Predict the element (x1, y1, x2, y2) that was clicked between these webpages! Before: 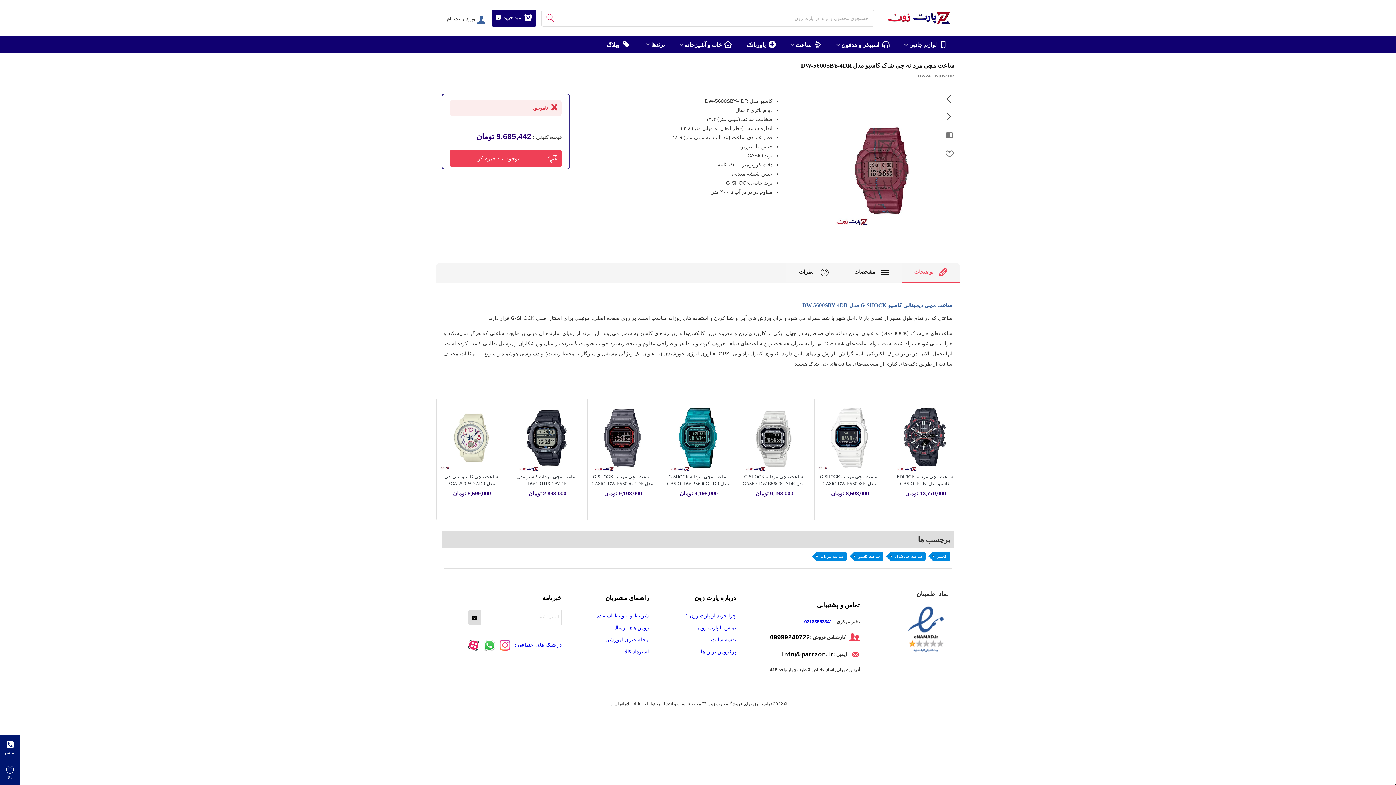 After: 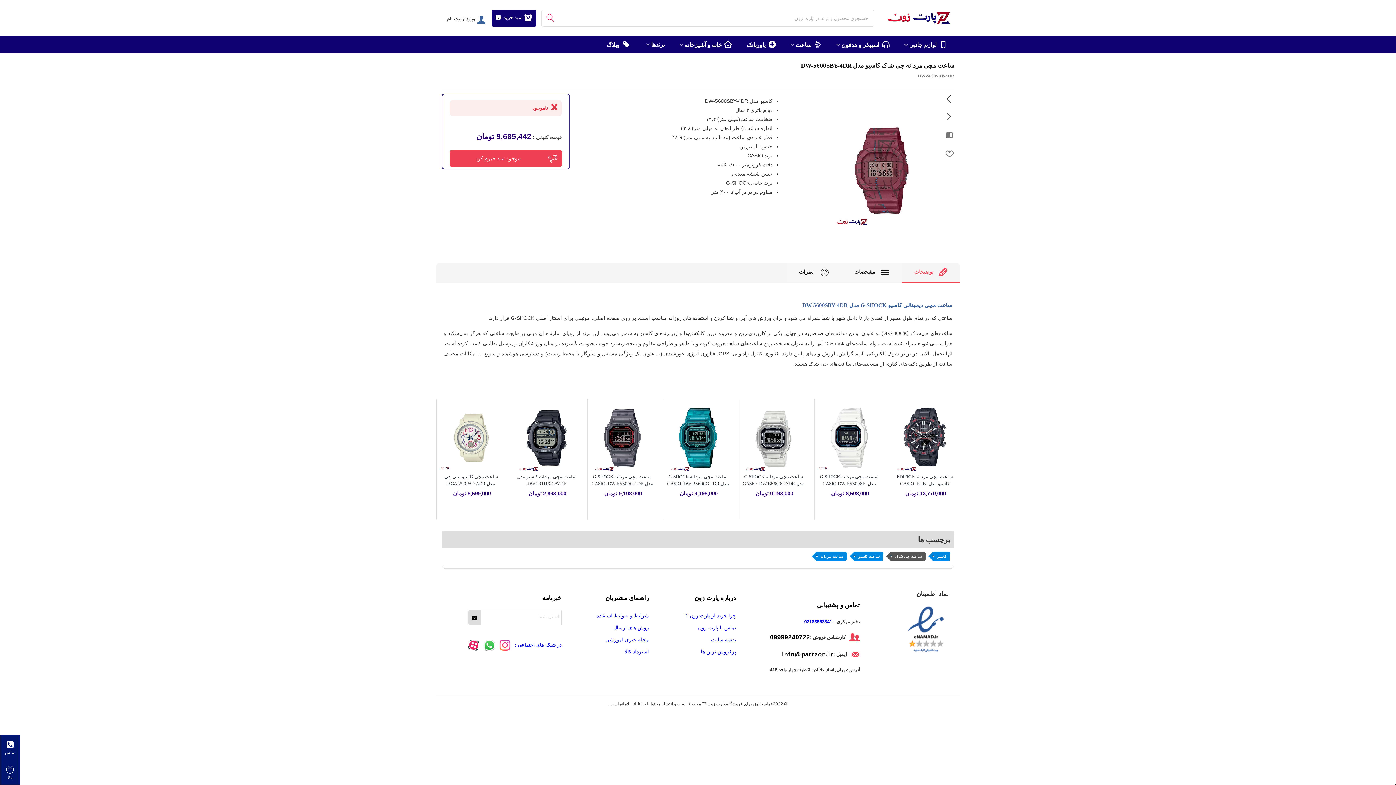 Action: label: ساعت جی شاک bbox: (890, 552, 925, 561)